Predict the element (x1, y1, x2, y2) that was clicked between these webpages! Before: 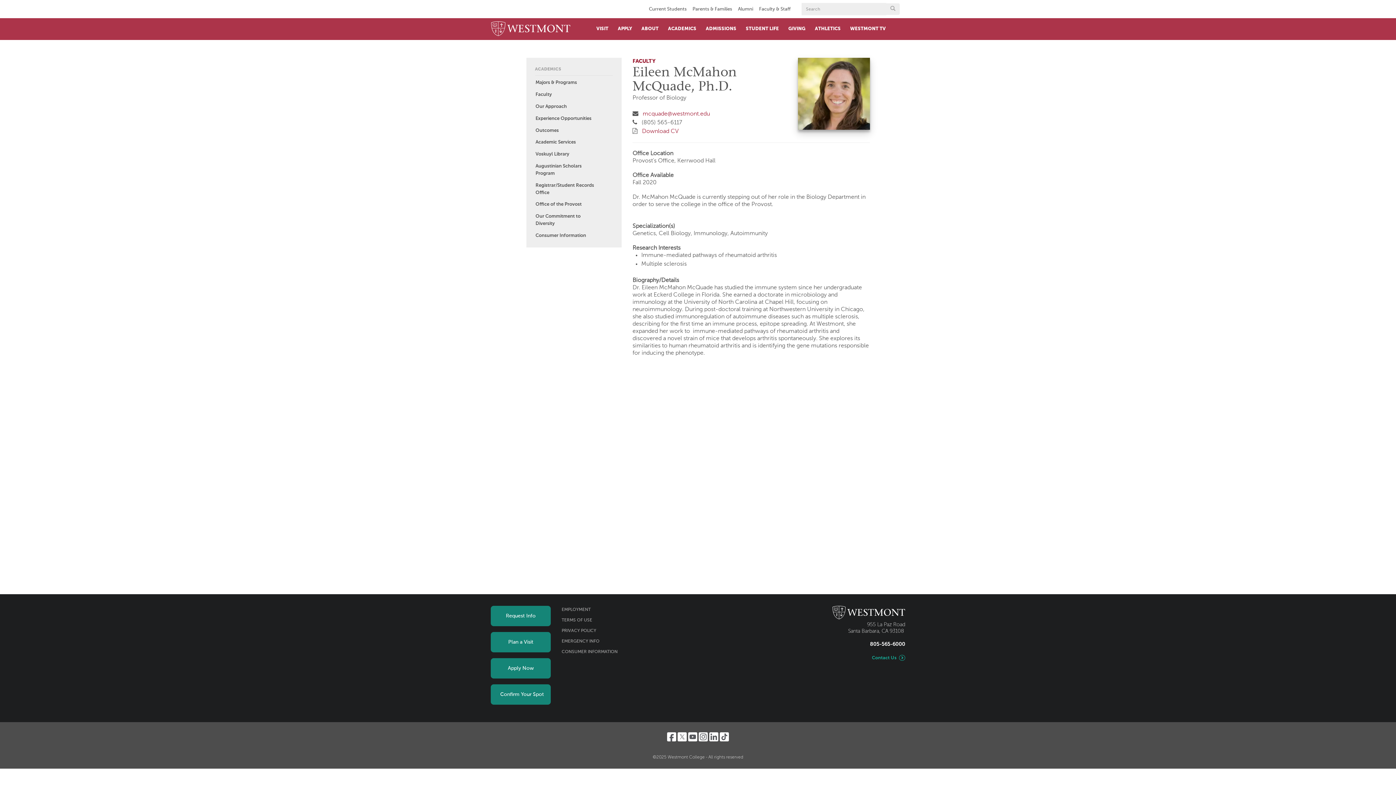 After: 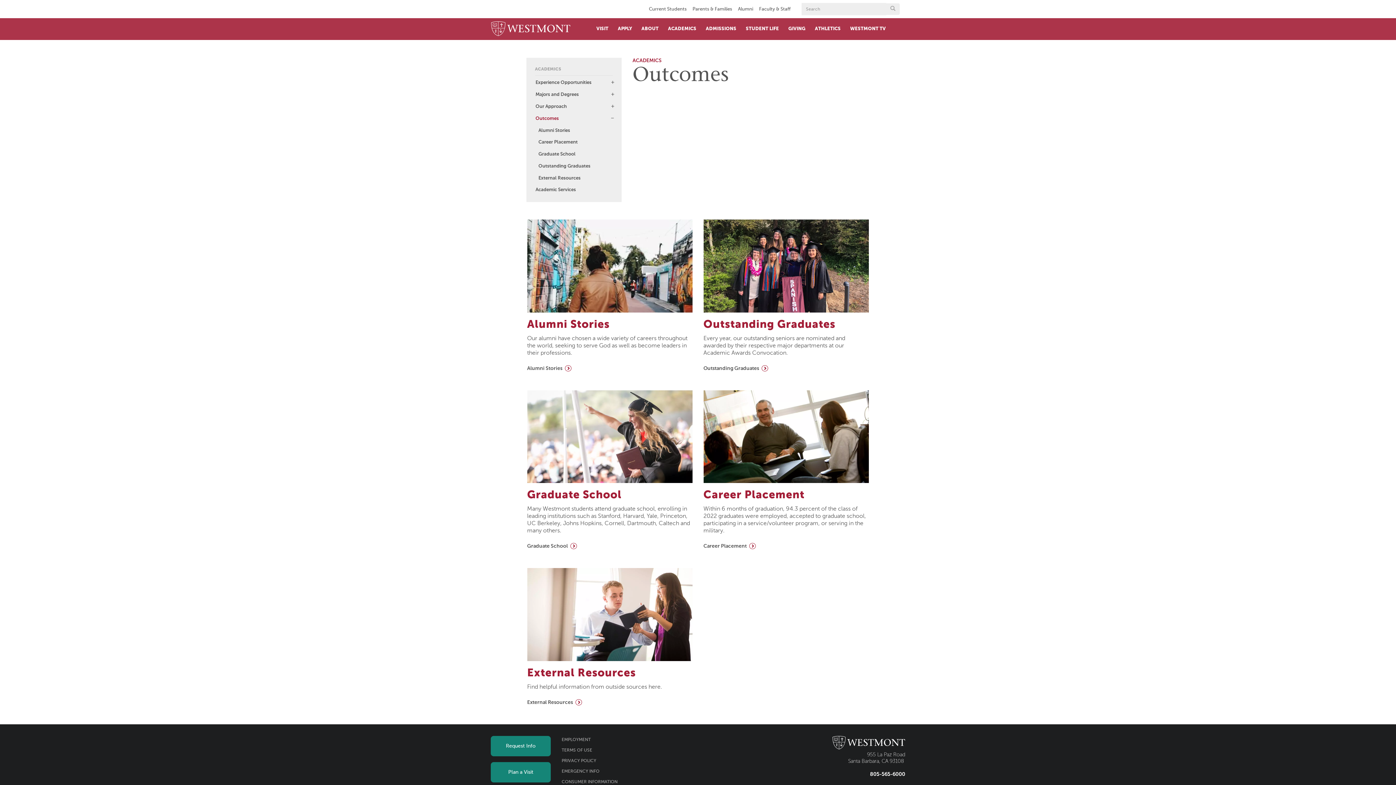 Action: label: Outcomes bbox: (526, 124, 621, 136)